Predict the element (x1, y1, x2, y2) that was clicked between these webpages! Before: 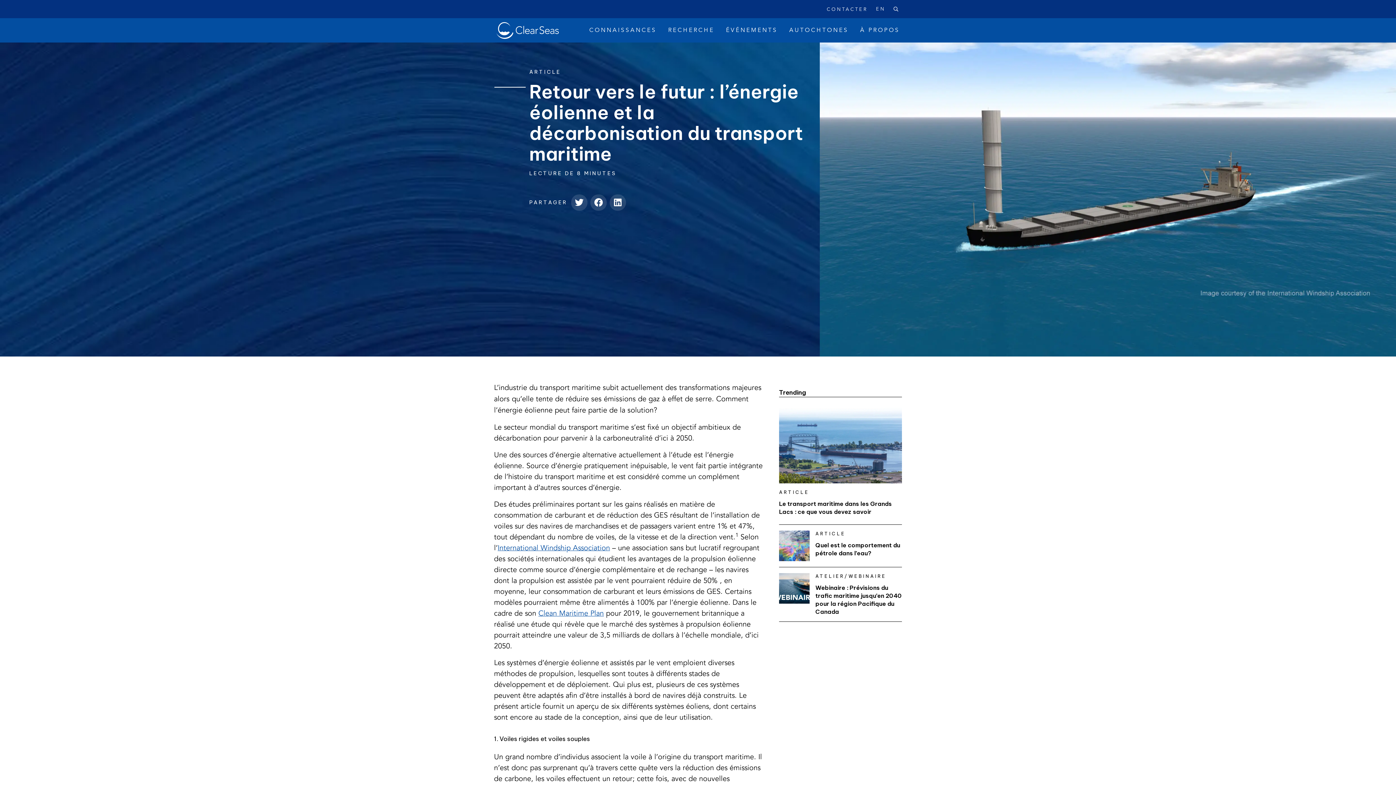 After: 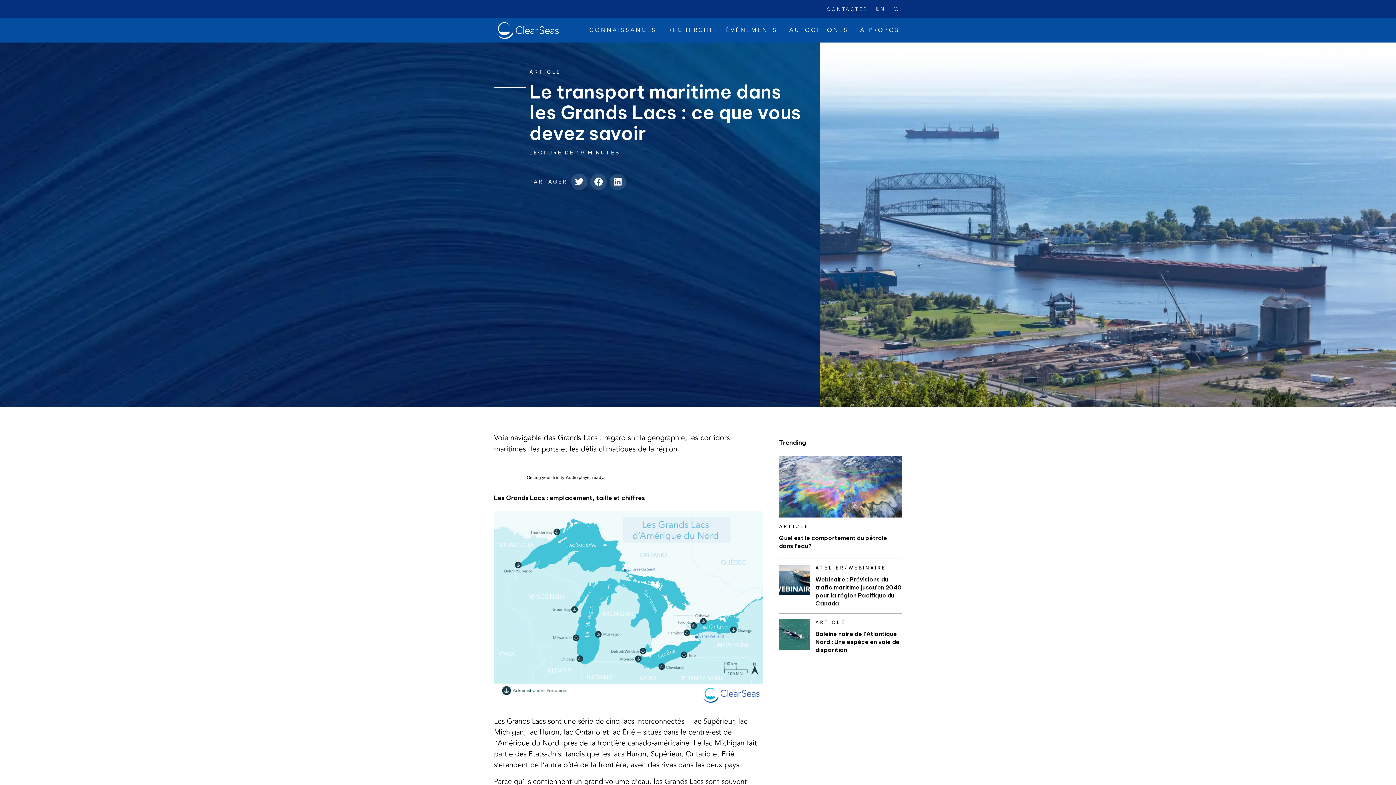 Action: bbox: (779, 406, 902, 483)